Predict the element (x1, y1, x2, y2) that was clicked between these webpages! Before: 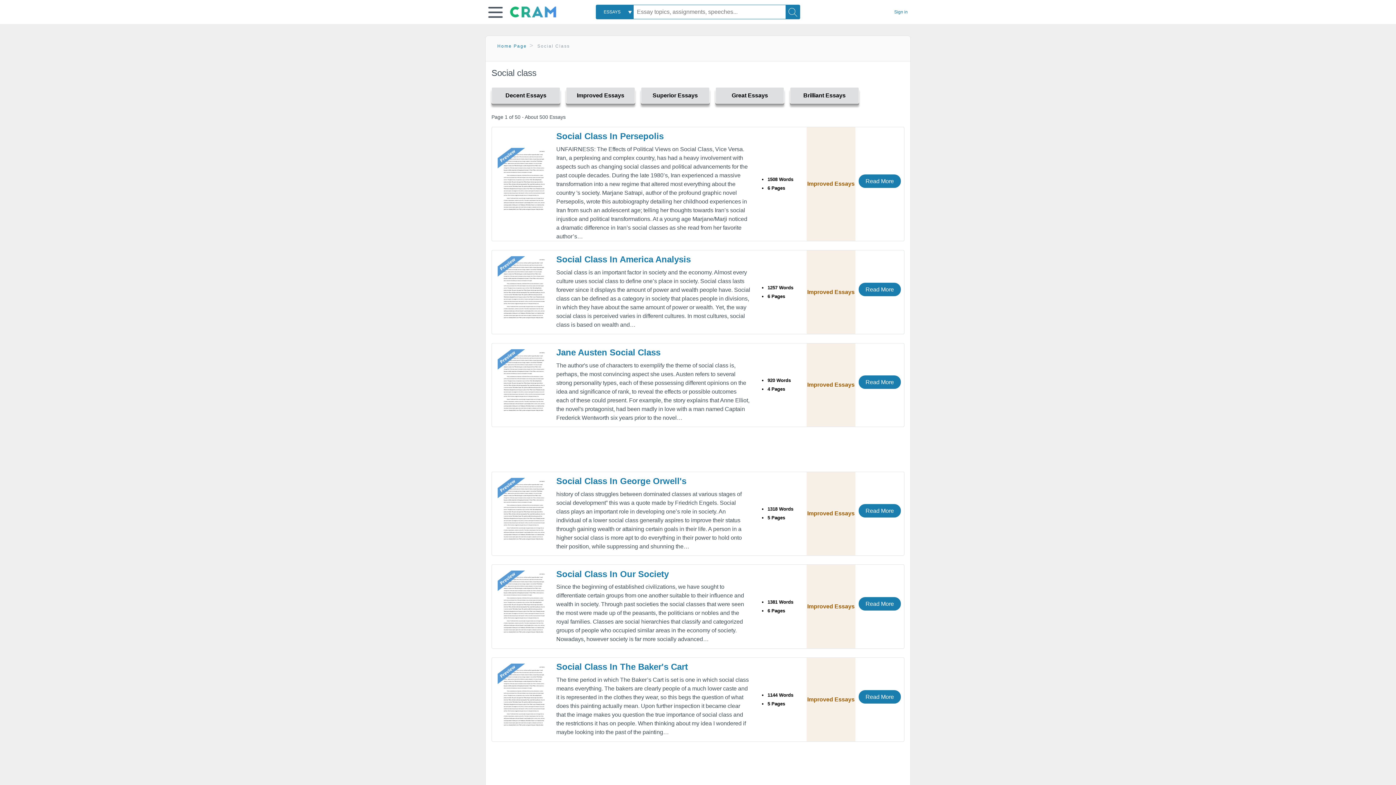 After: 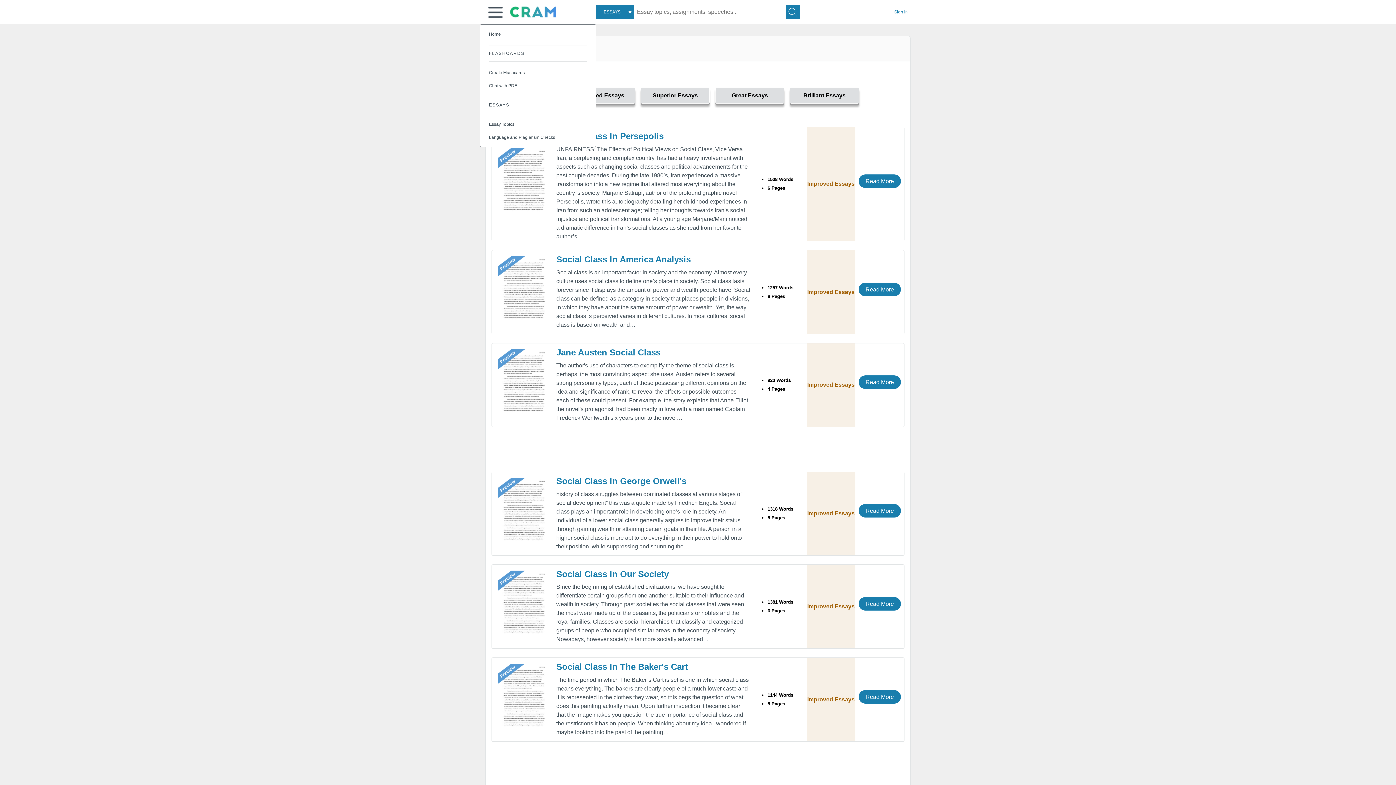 Action: label: Main menu open bbox: (488, 3, 502, 21)